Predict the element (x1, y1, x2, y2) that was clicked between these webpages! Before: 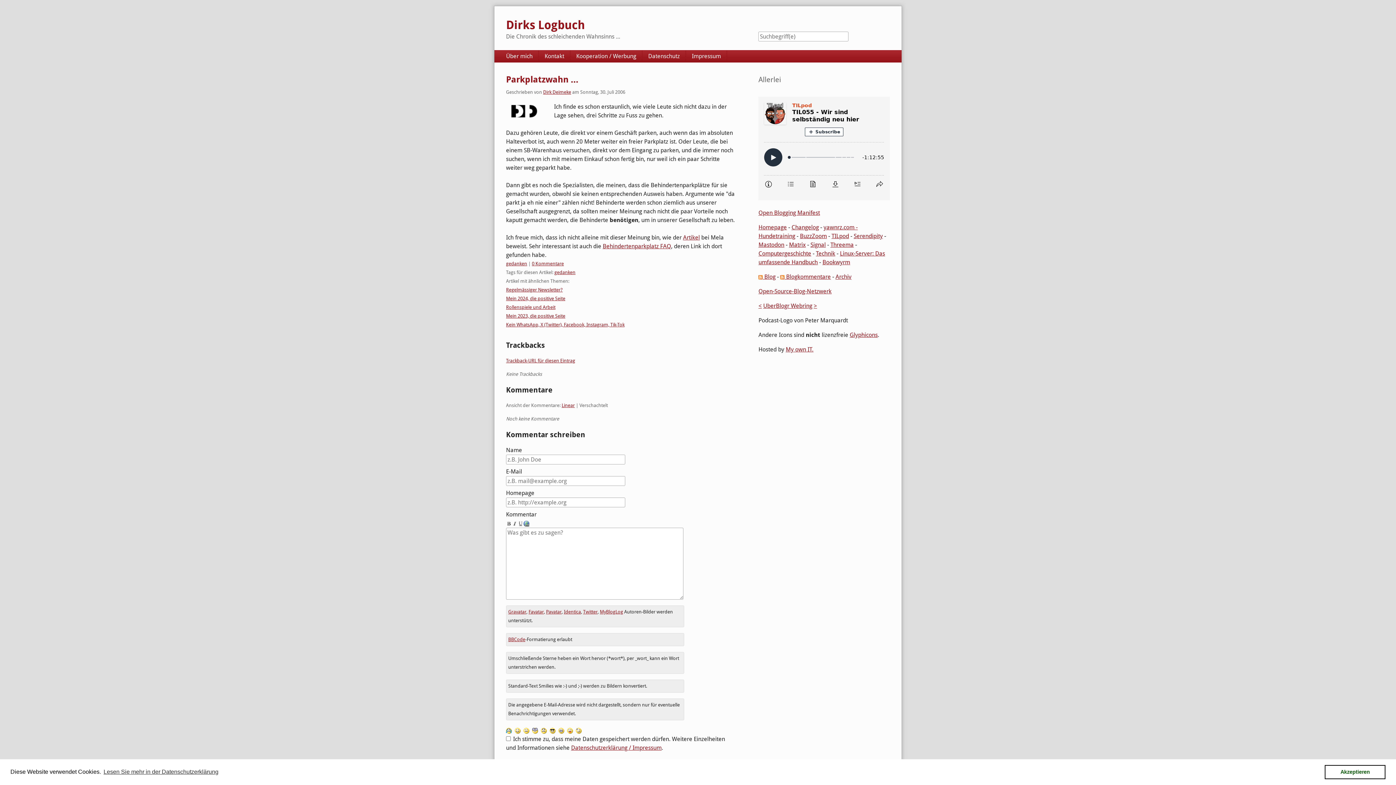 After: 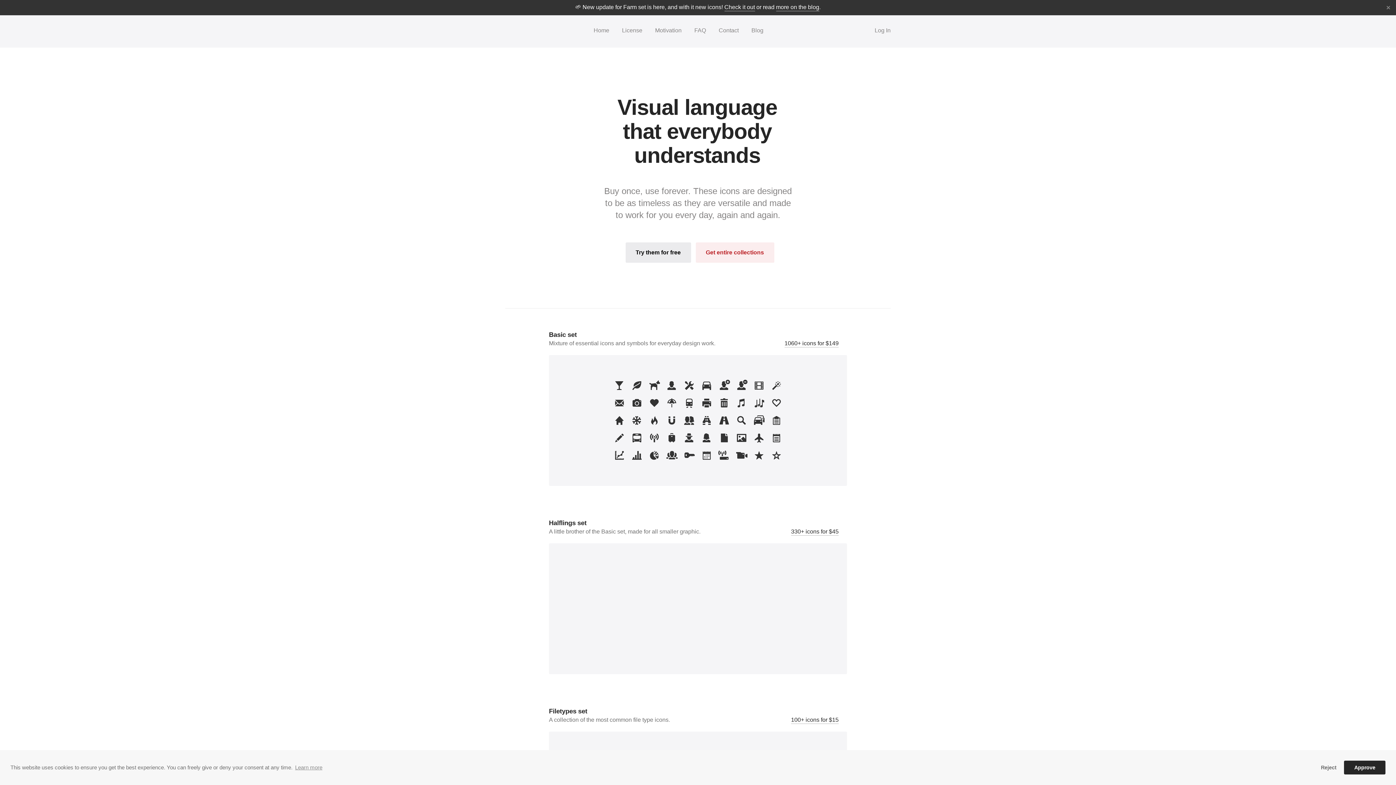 Action: bbox: (849, 331, 877, 338) label: Glyphicons